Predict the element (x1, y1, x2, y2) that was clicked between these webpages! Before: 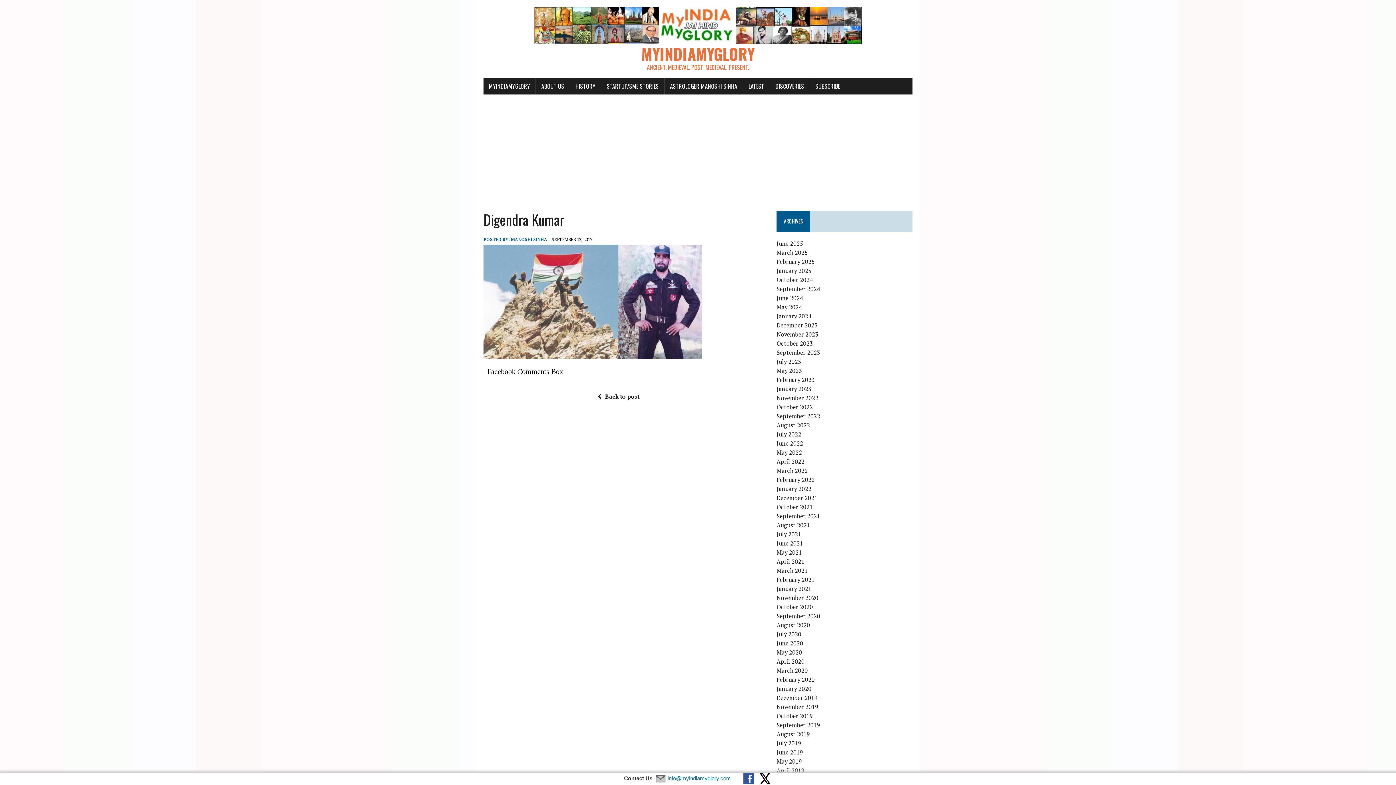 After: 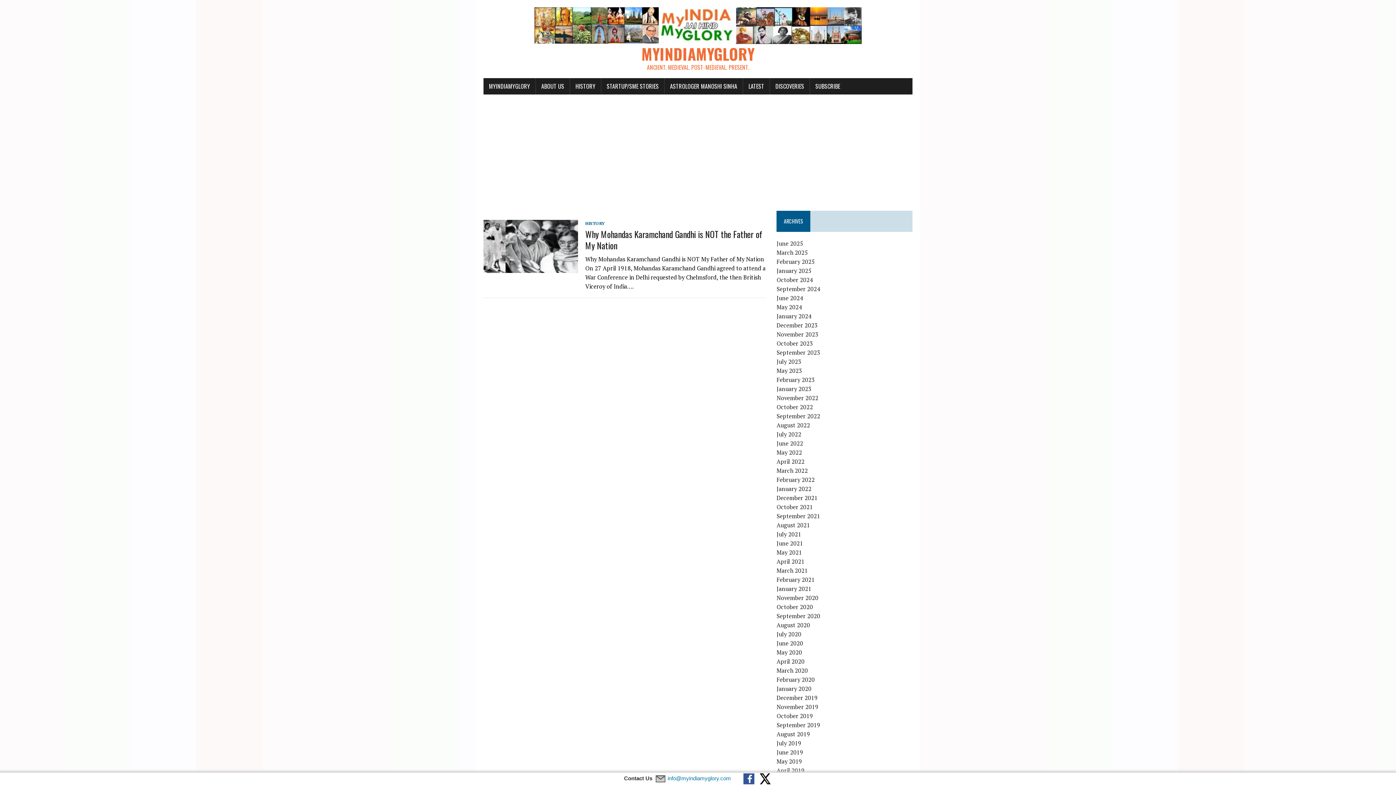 Action: bbox: (776, 503, 813, 511) label: October 2021